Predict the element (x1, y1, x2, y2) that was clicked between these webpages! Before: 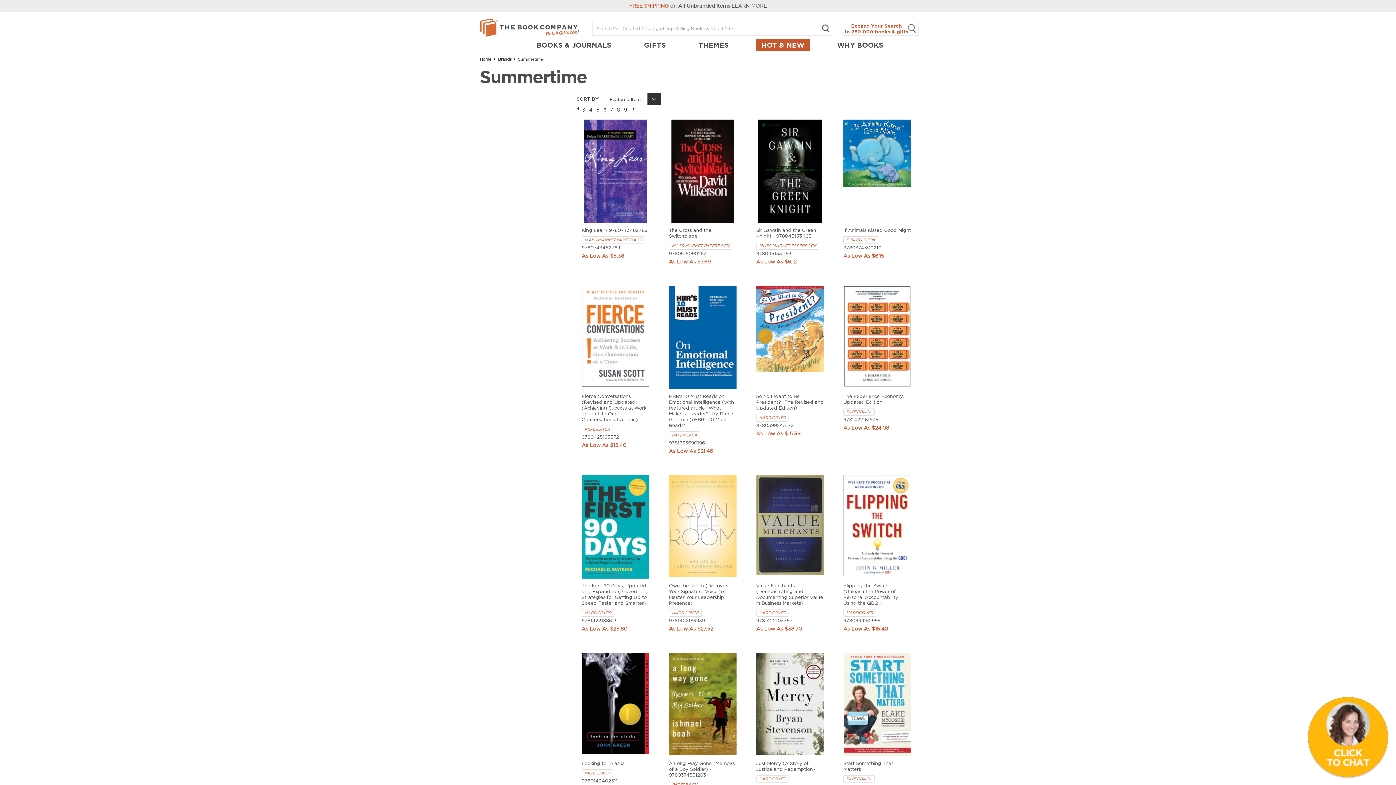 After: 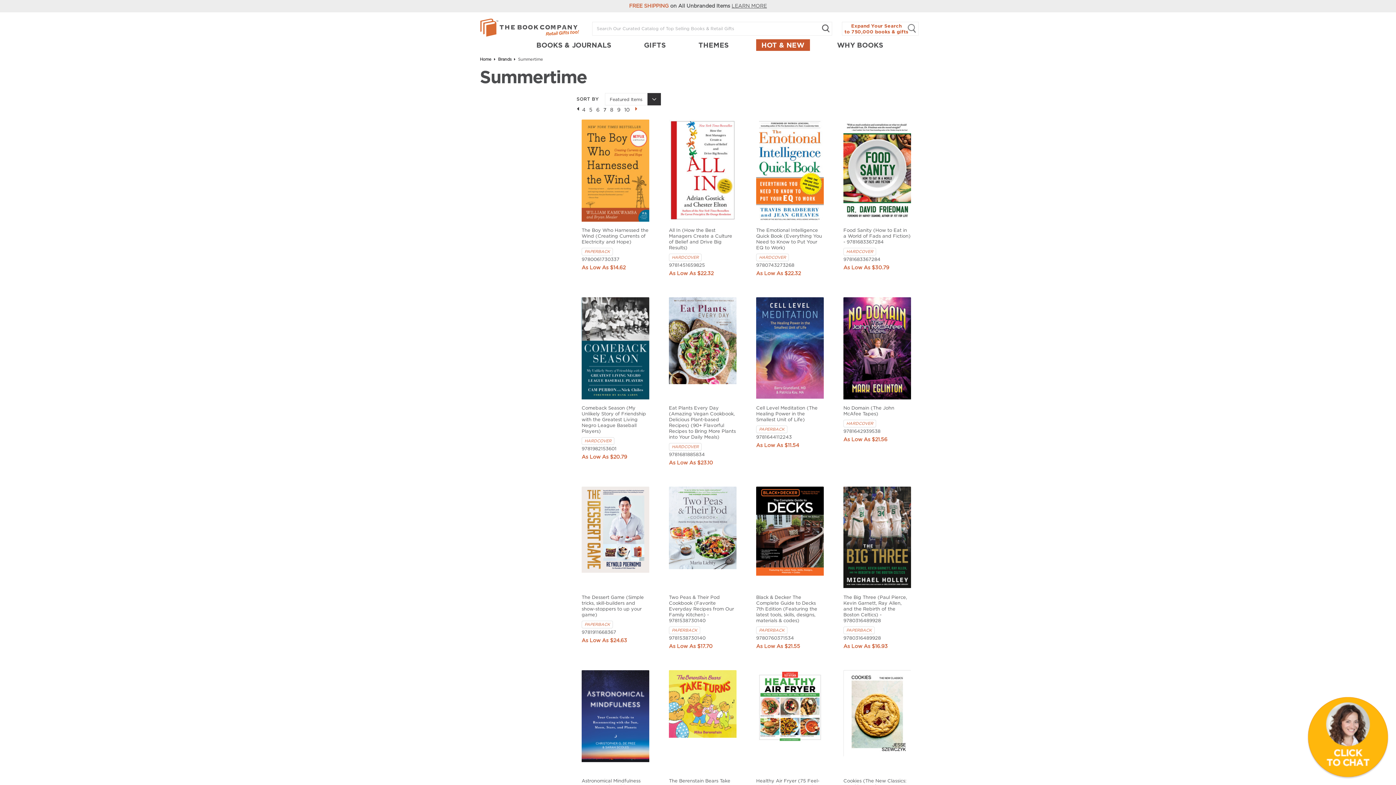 Action: bbox: (630, 105, 635, 114)